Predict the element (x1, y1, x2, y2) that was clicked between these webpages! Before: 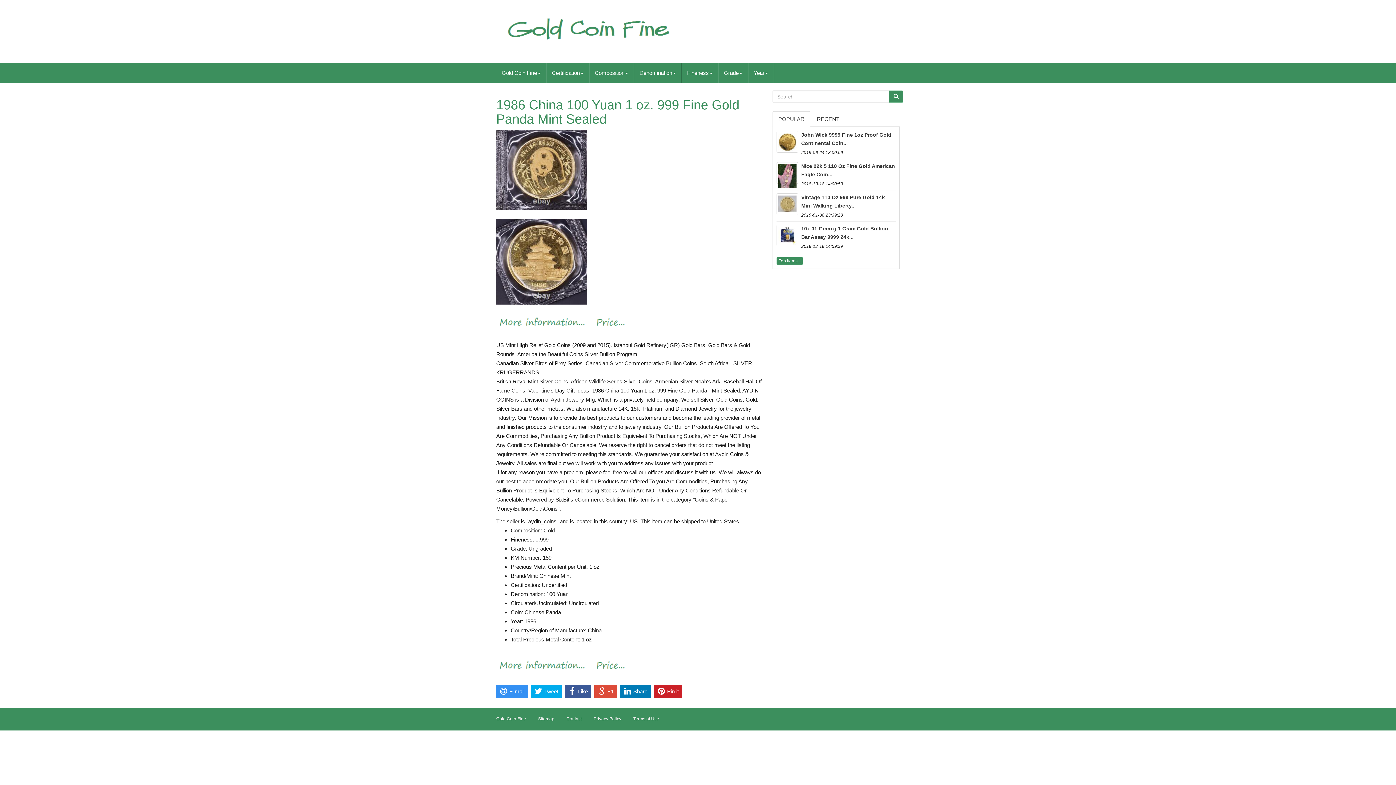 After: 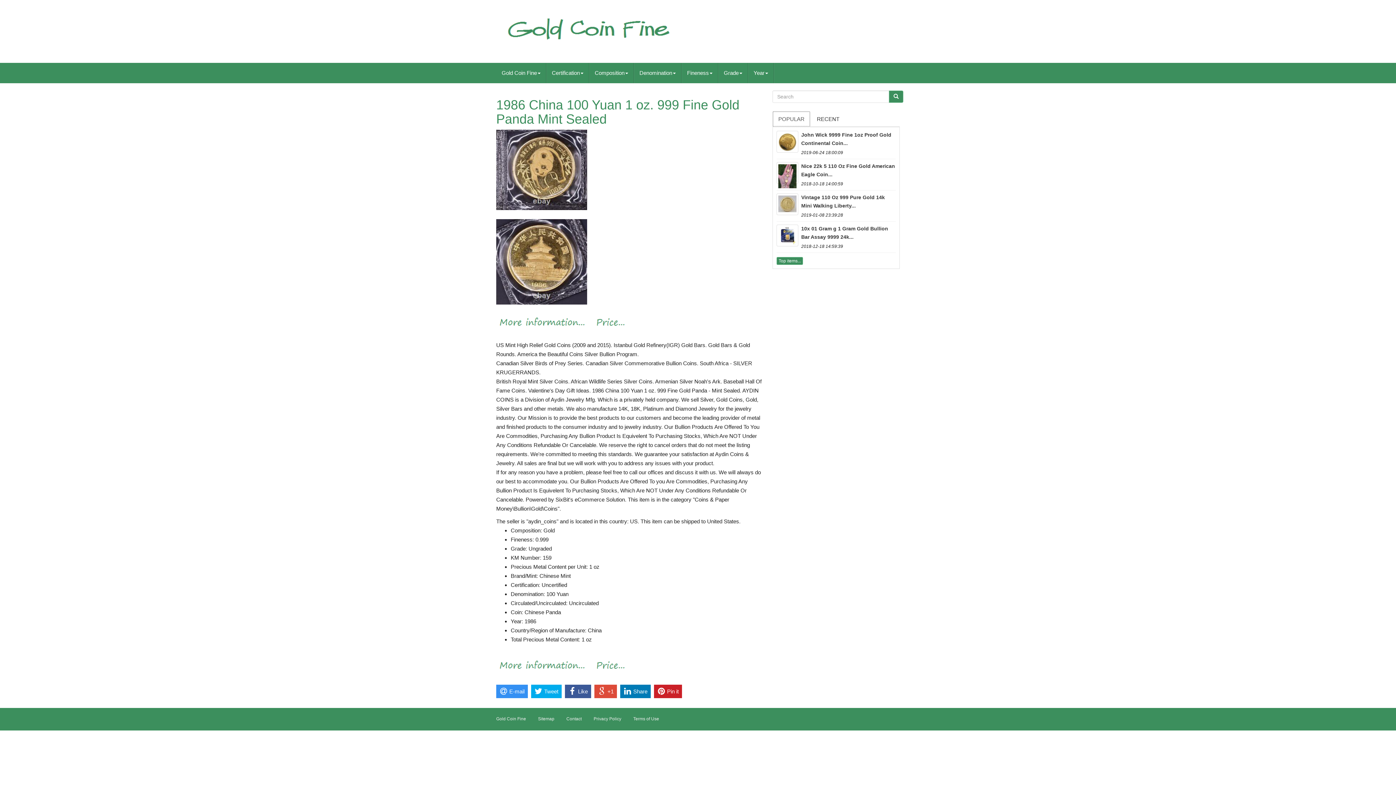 Action: label: POPULAR bbox: (772, 111, 810, 126)